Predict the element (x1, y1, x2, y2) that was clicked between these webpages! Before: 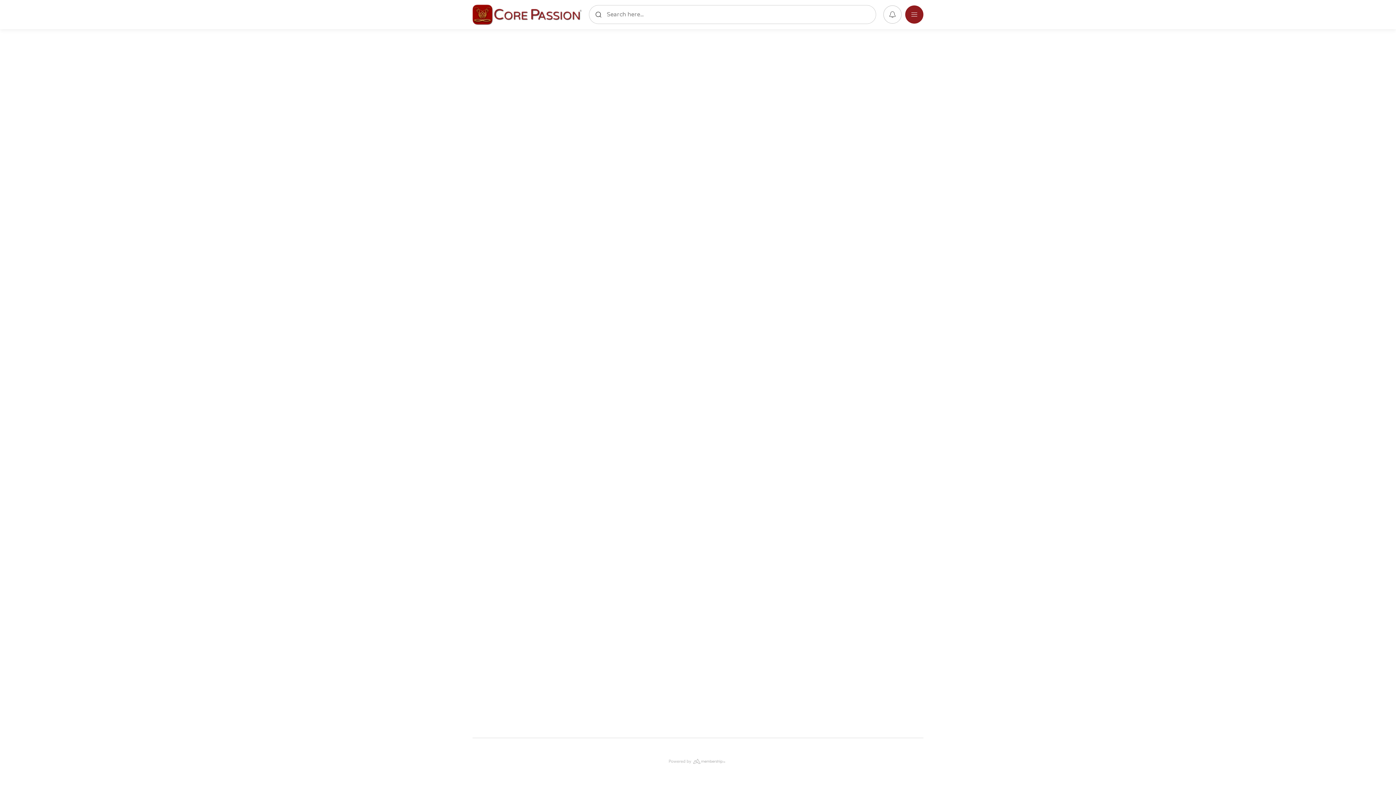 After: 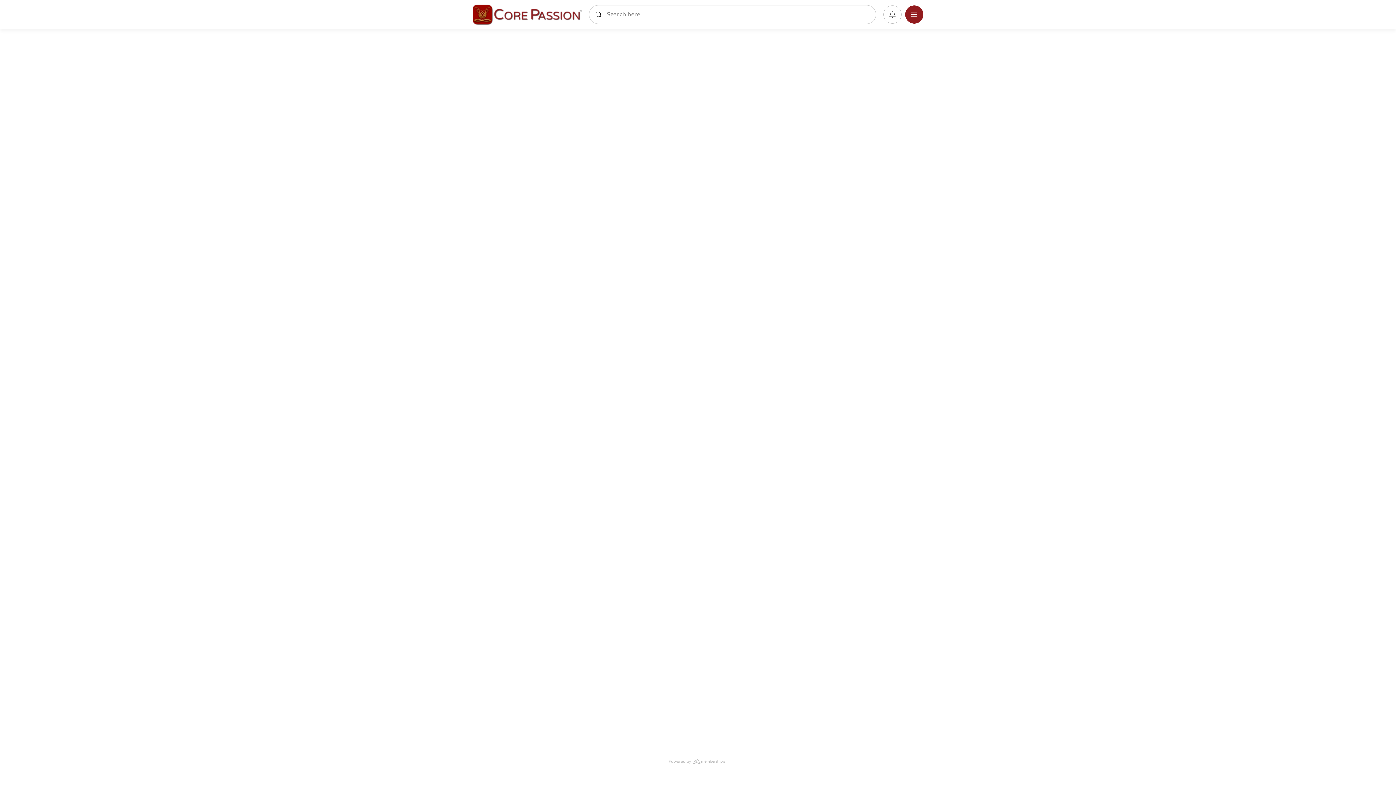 Action: bbox: (883, 5, 901, 23)